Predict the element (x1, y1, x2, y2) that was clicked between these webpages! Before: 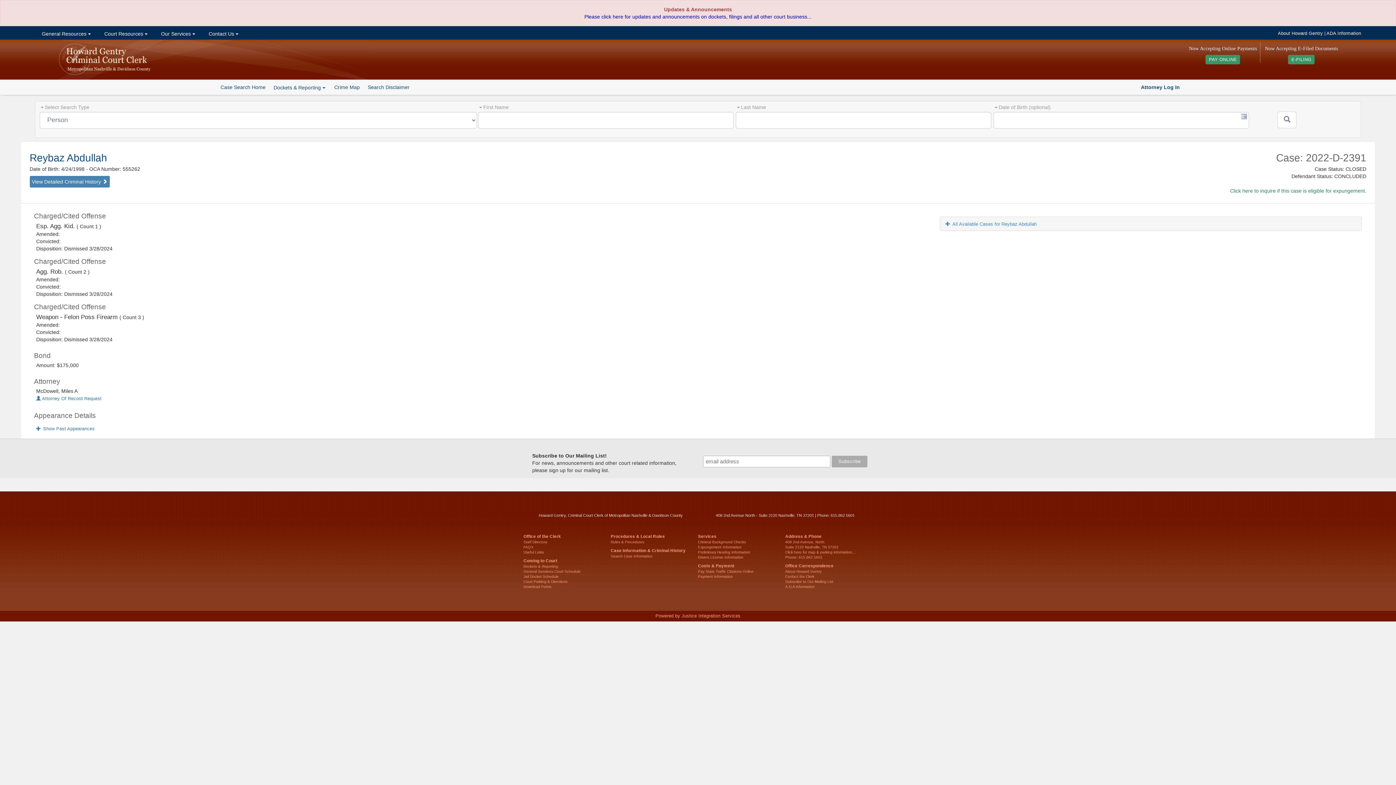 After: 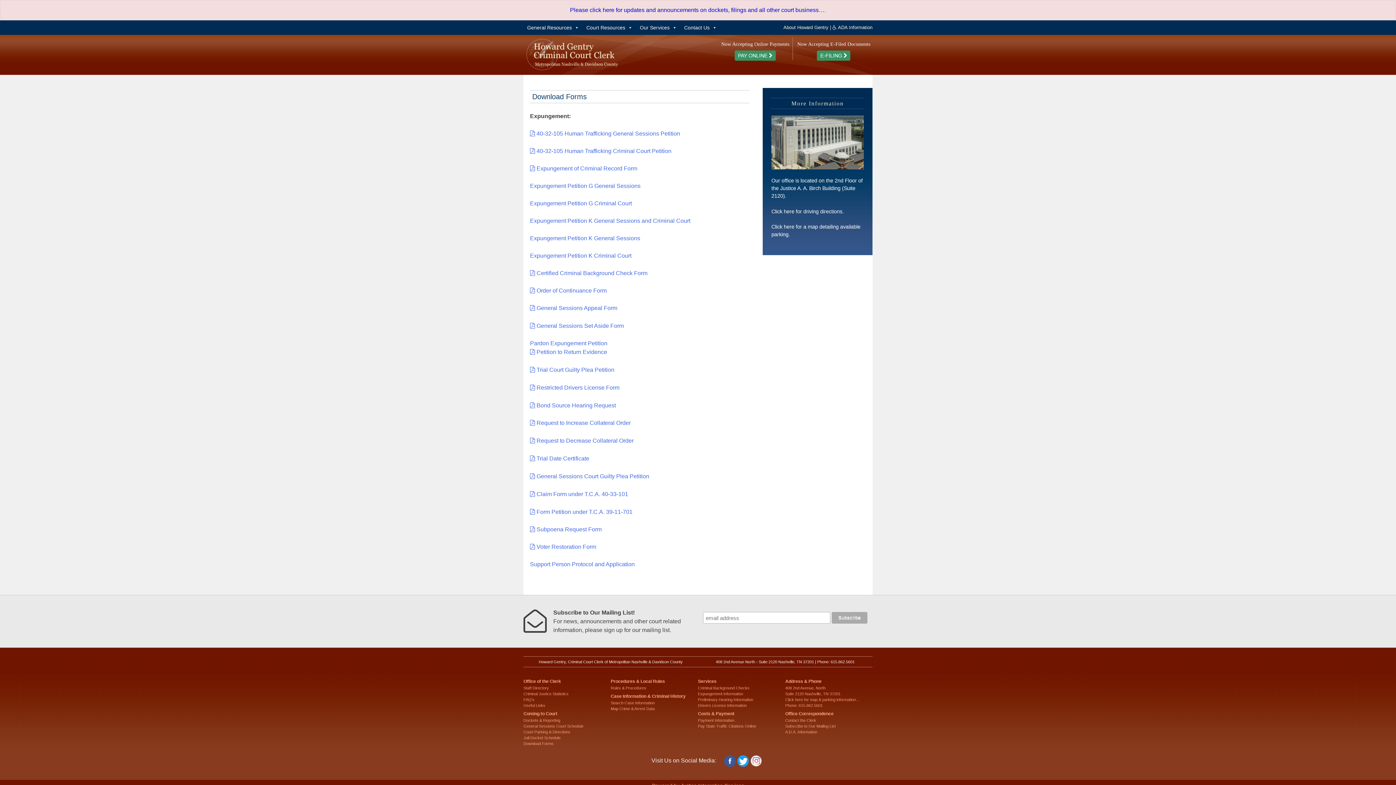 Action: label: Download Forms bbox: (523, 585, 551, 589)